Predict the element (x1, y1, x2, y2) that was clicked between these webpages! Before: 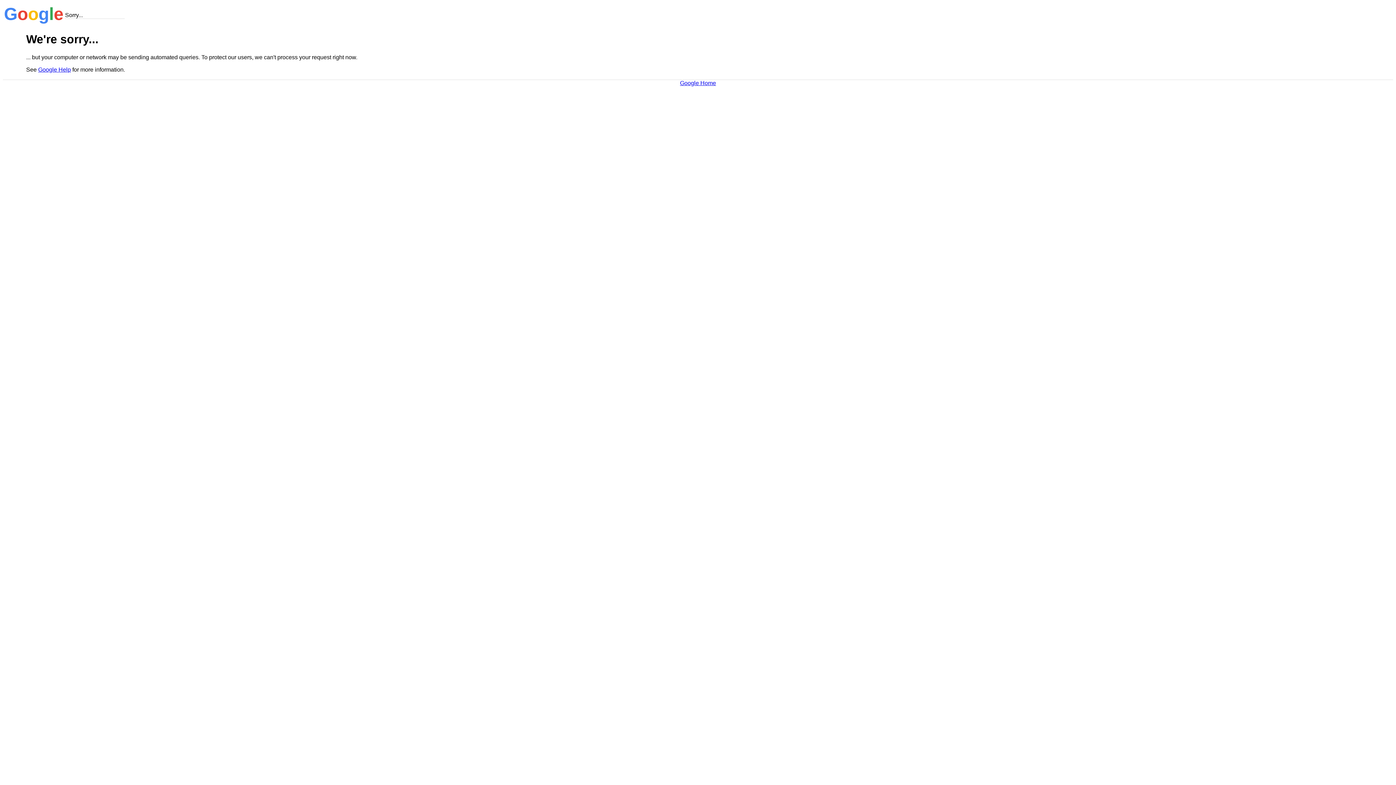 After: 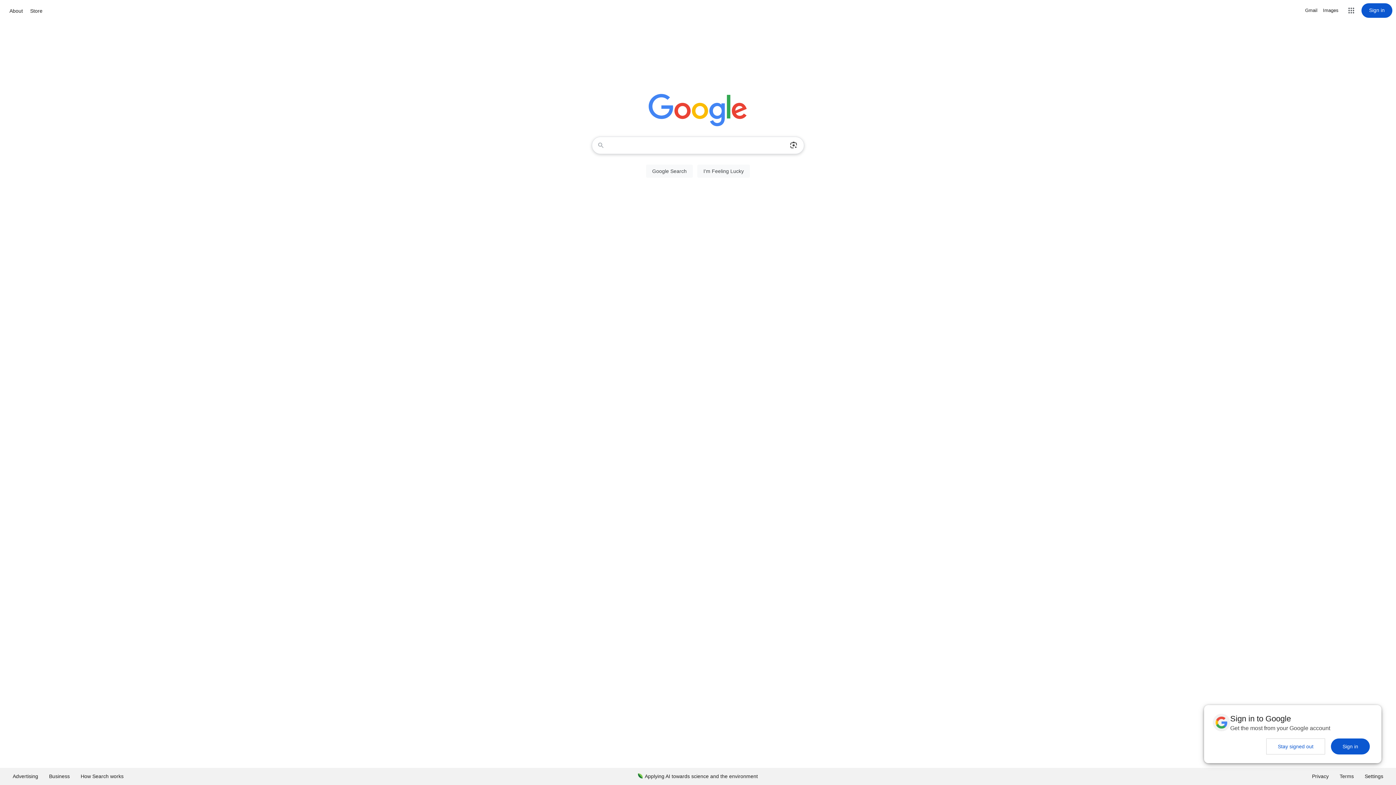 Action: bbox: (680, 79, 716, 86) label: Google Home